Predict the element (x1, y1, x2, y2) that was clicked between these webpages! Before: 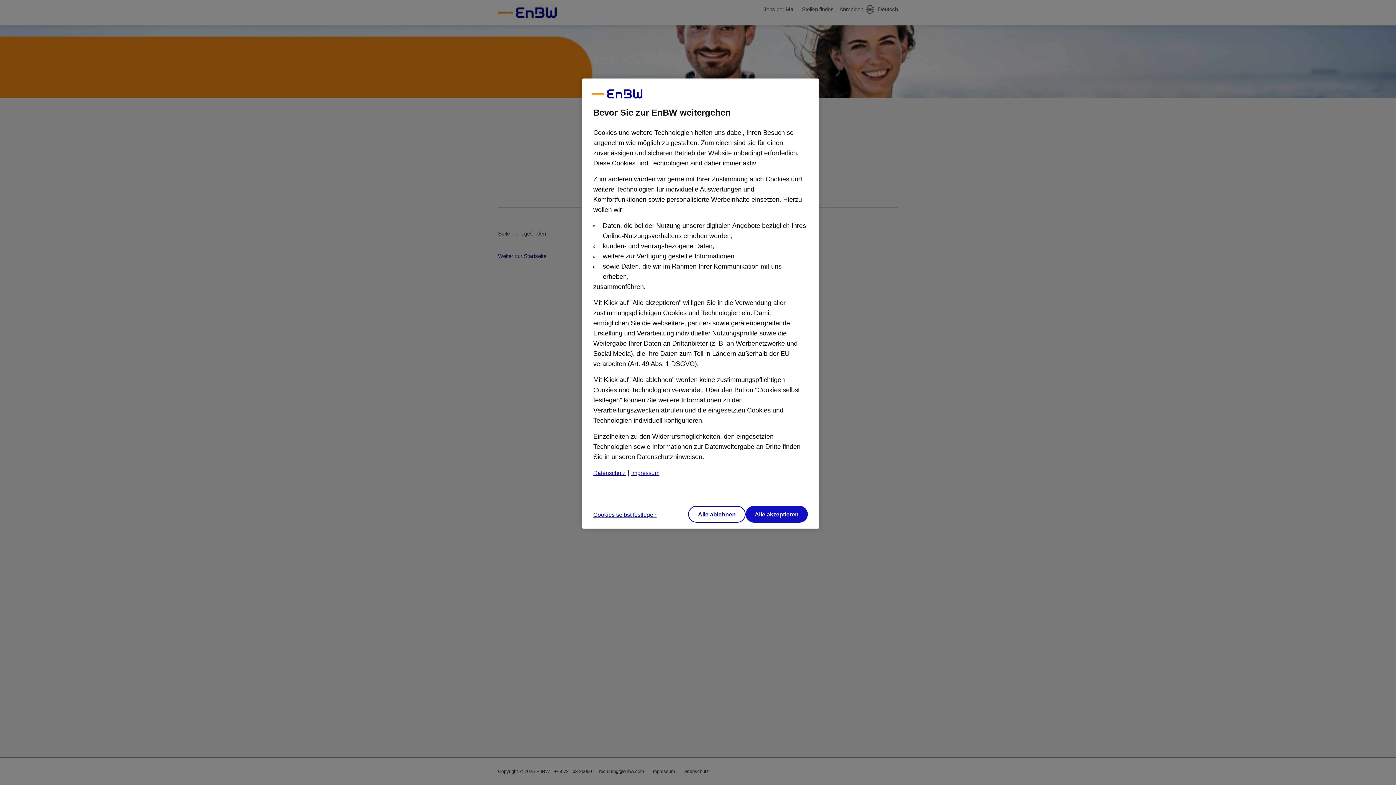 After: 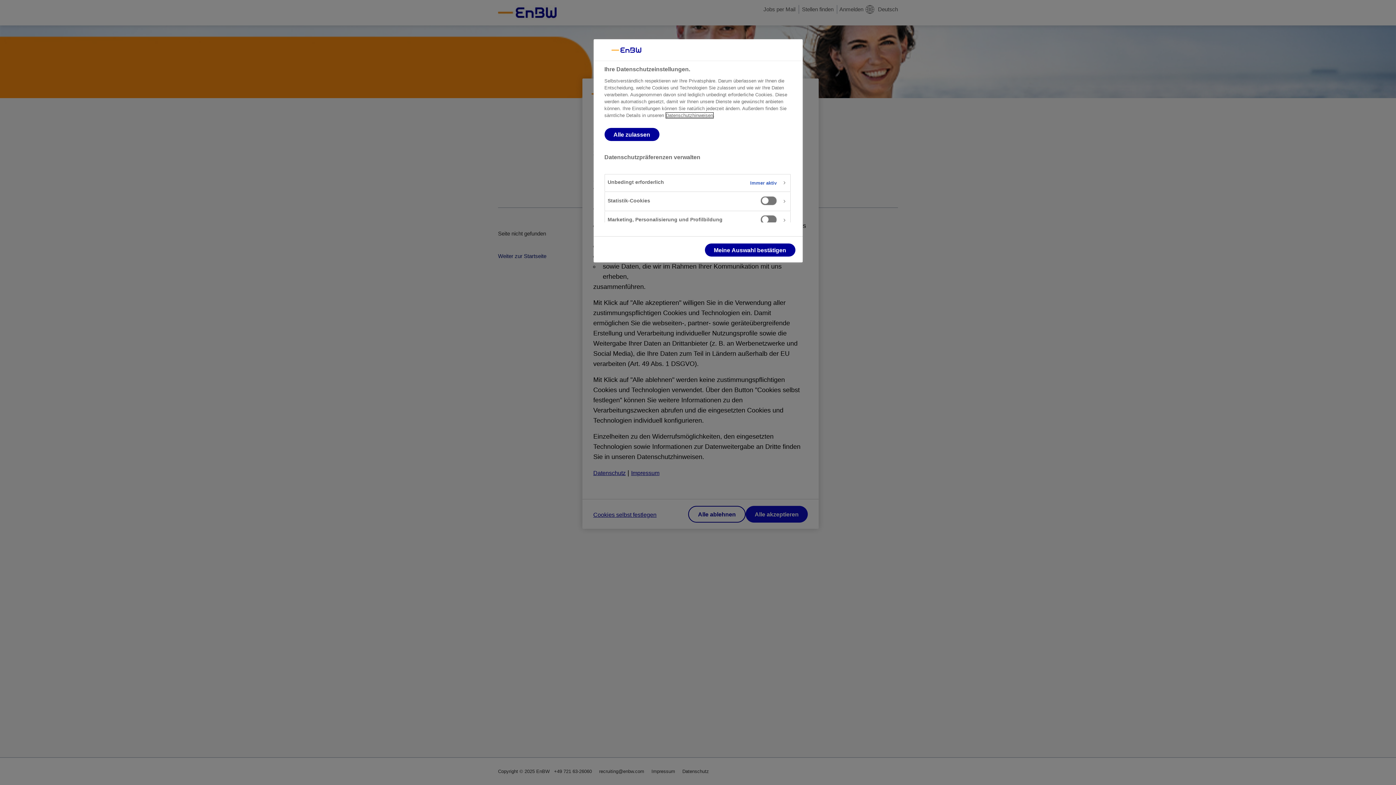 Action: bbox: (593, 505, 656, 523) label: Cookies selbst festlegen